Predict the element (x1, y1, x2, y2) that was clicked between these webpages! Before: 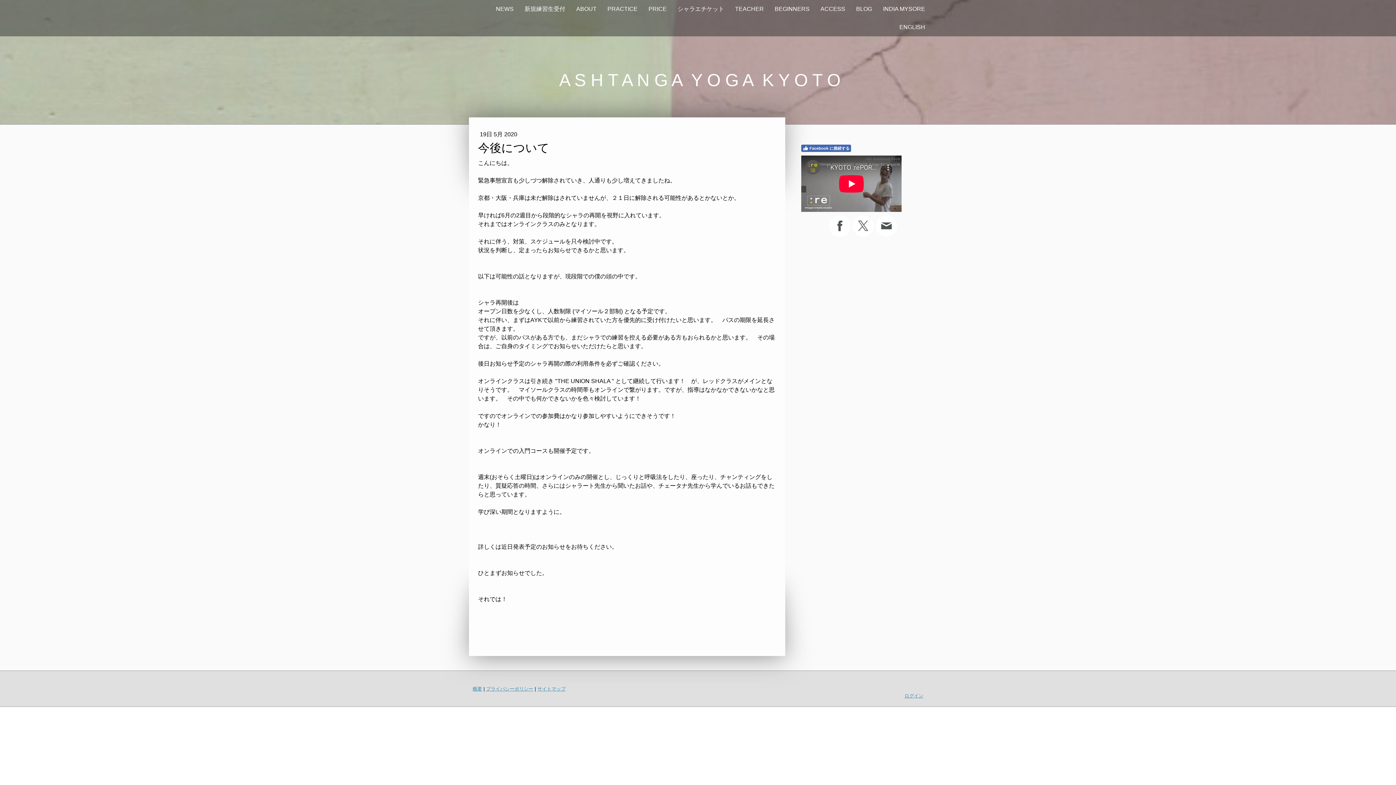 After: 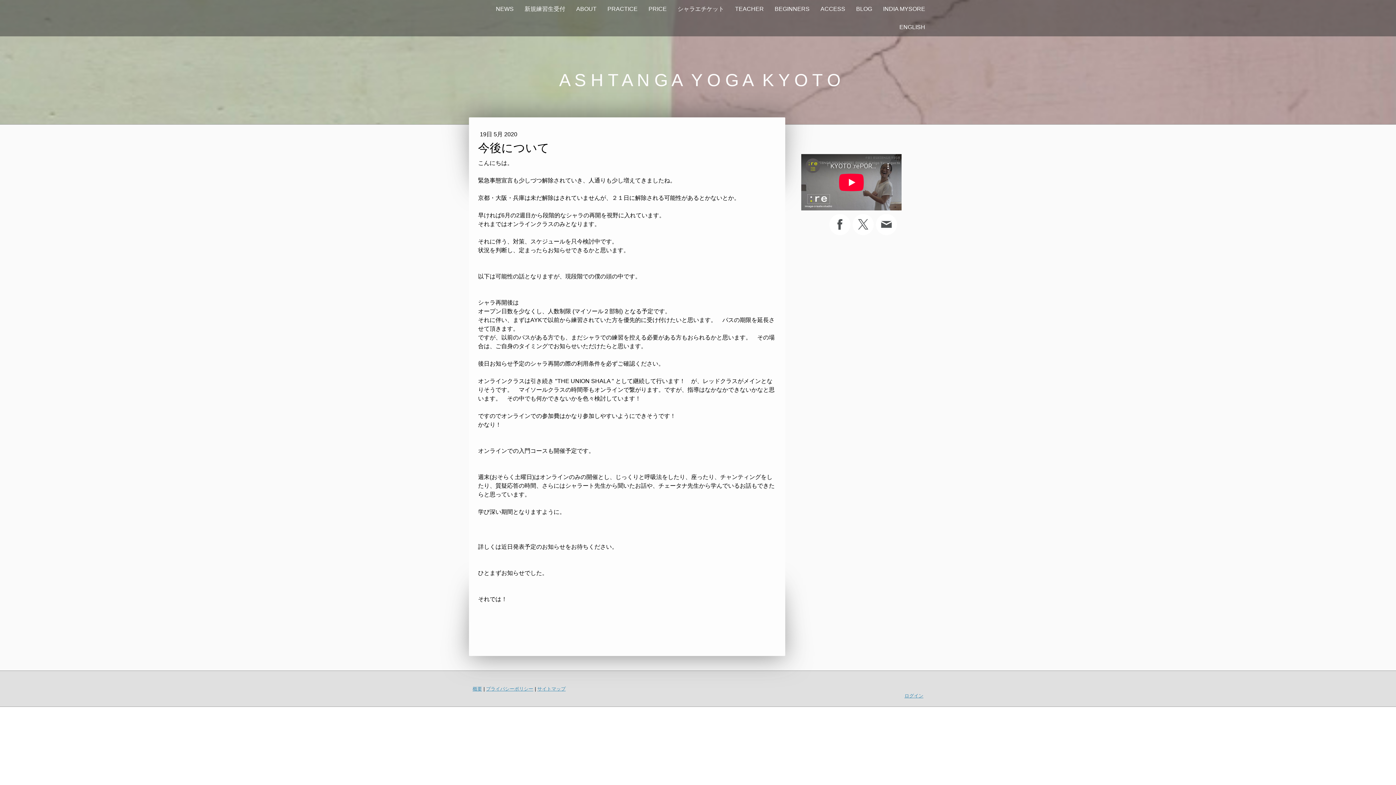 Action: bbox: (801, 144, 851, 152) label: Facebook に接続する